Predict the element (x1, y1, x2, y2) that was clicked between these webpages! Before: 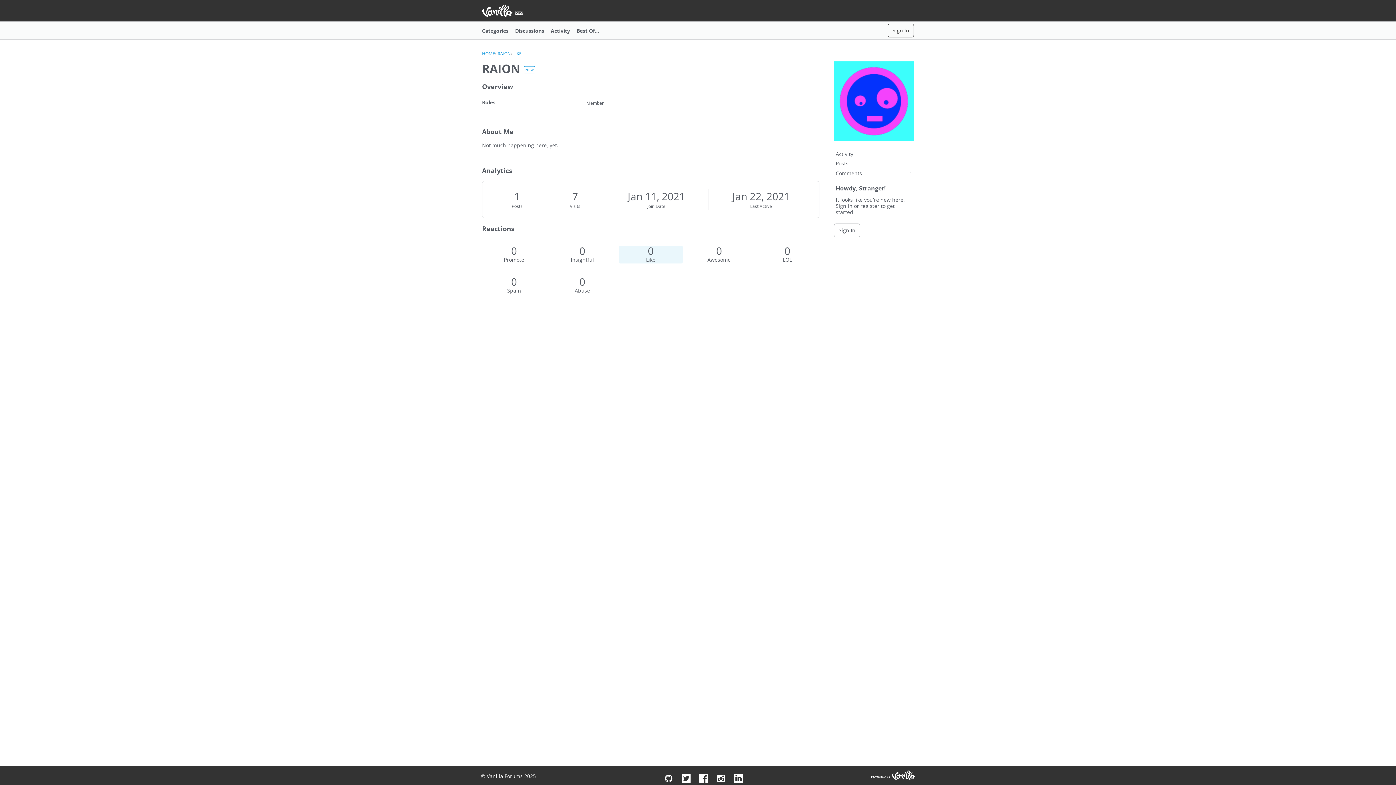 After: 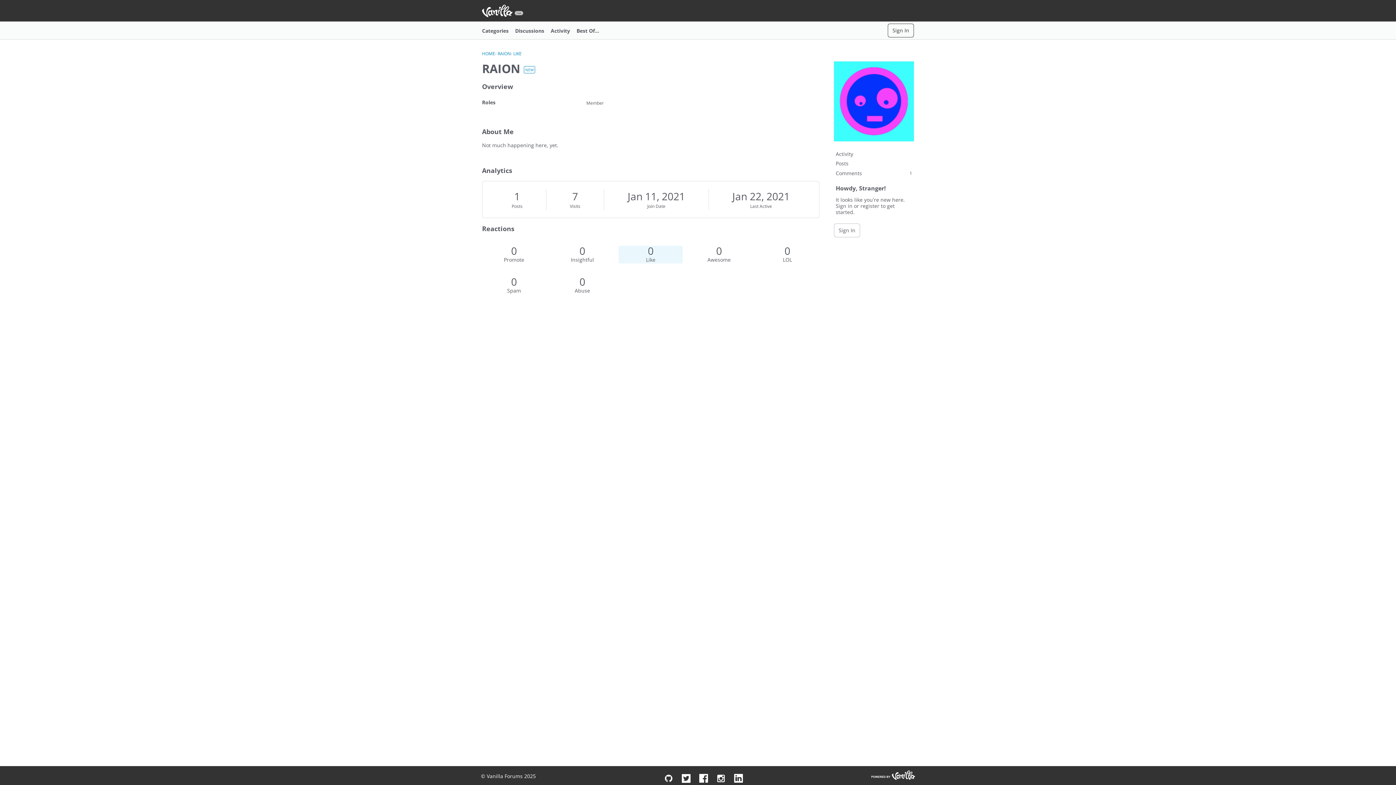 Action: bbox: (618, 245, 682, 263) label: 0
Like